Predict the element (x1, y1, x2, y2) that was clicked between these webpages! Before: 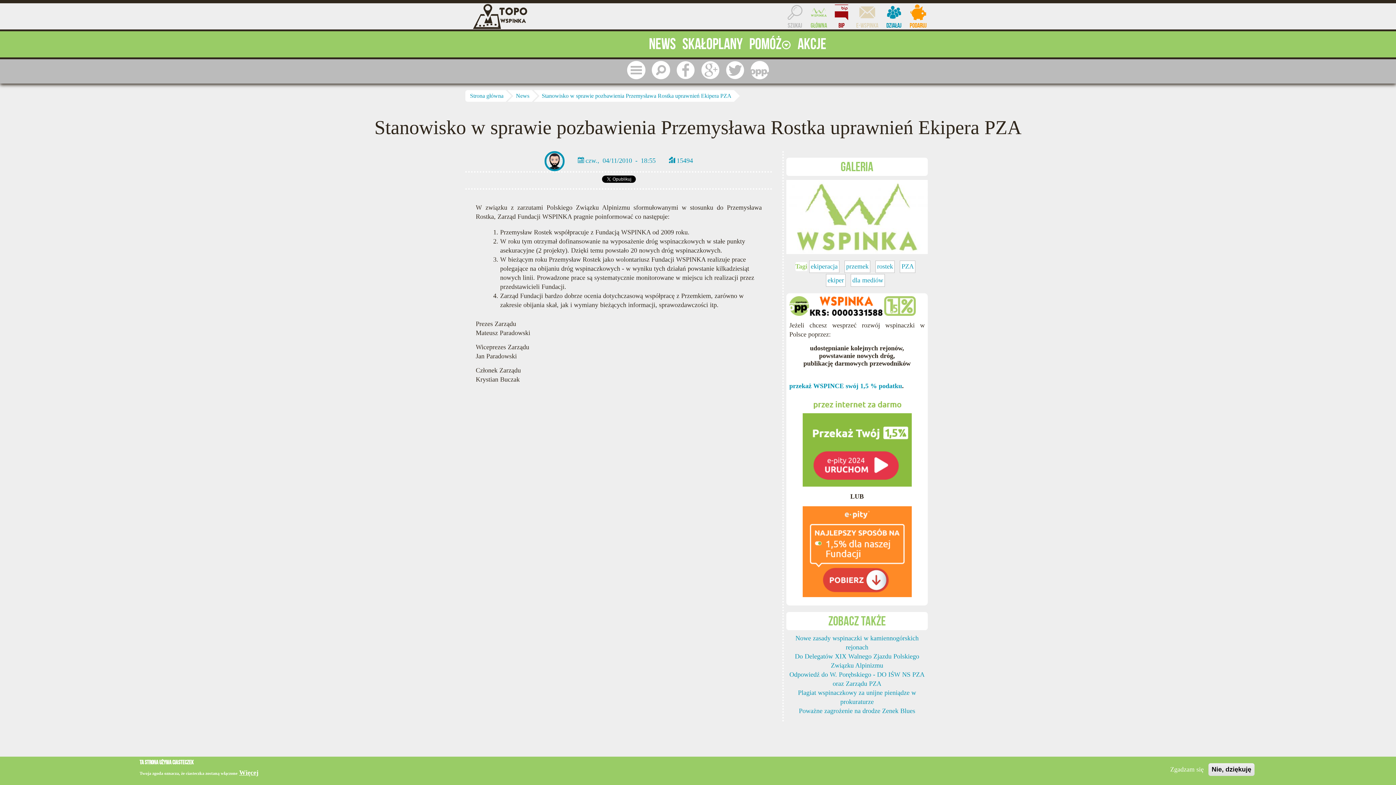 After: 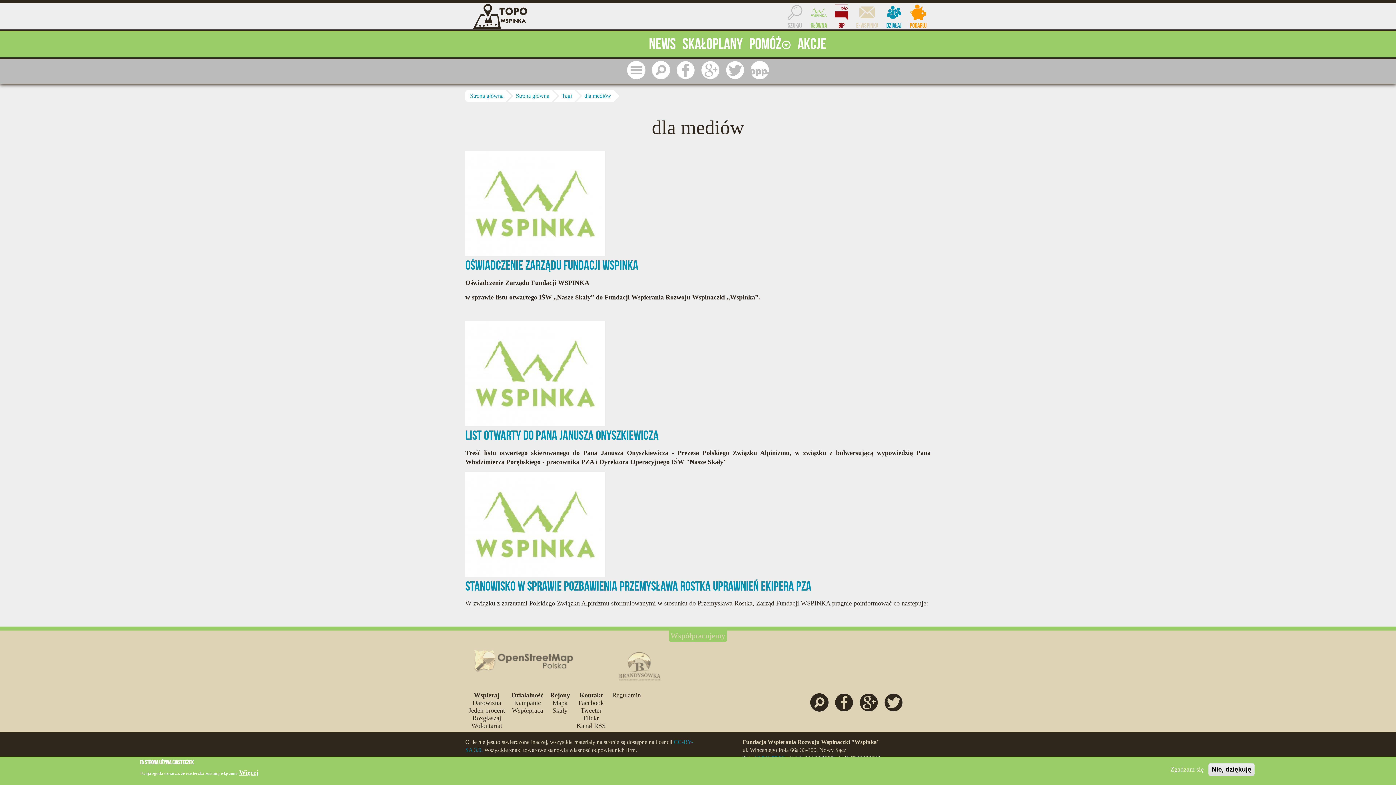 Action: bbox: (852, 276, 883, 284) label: dla mediów